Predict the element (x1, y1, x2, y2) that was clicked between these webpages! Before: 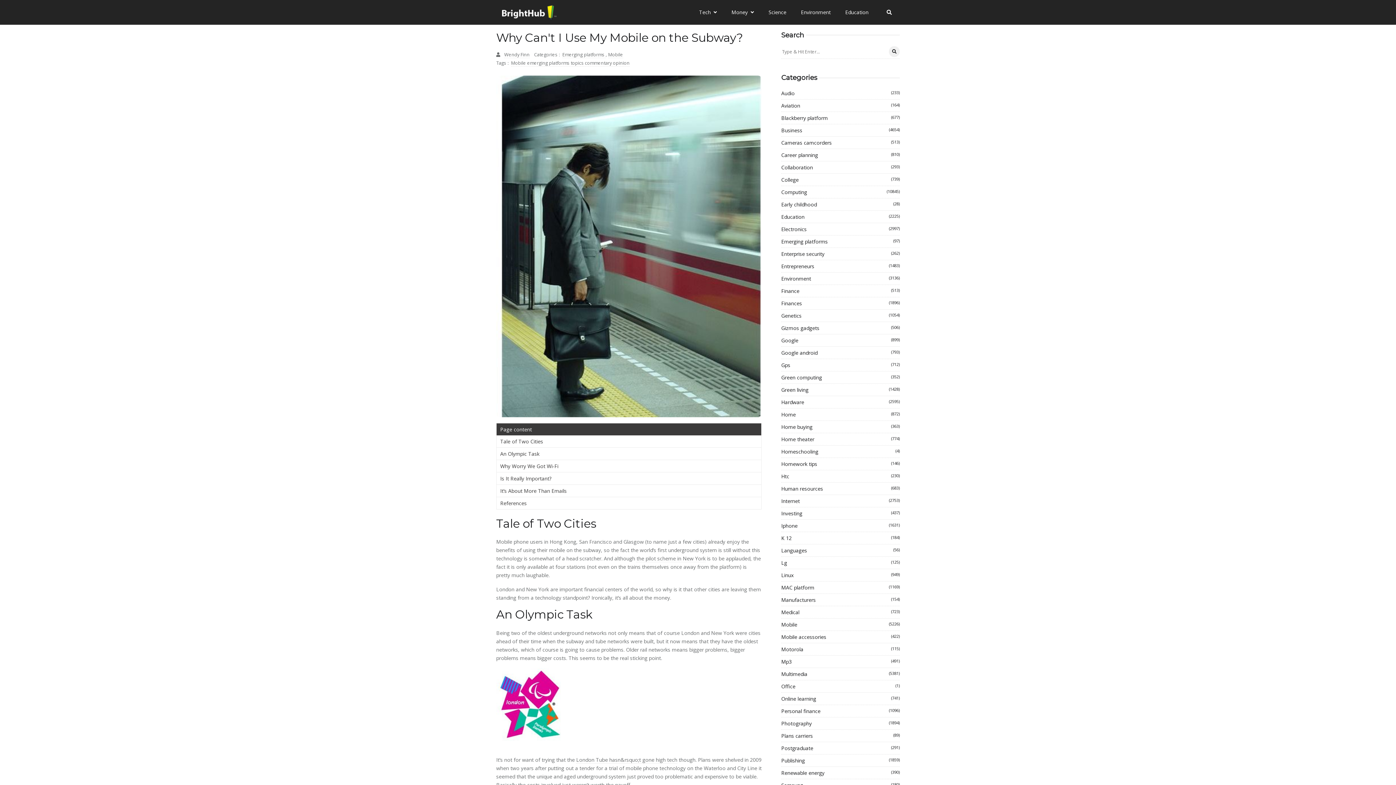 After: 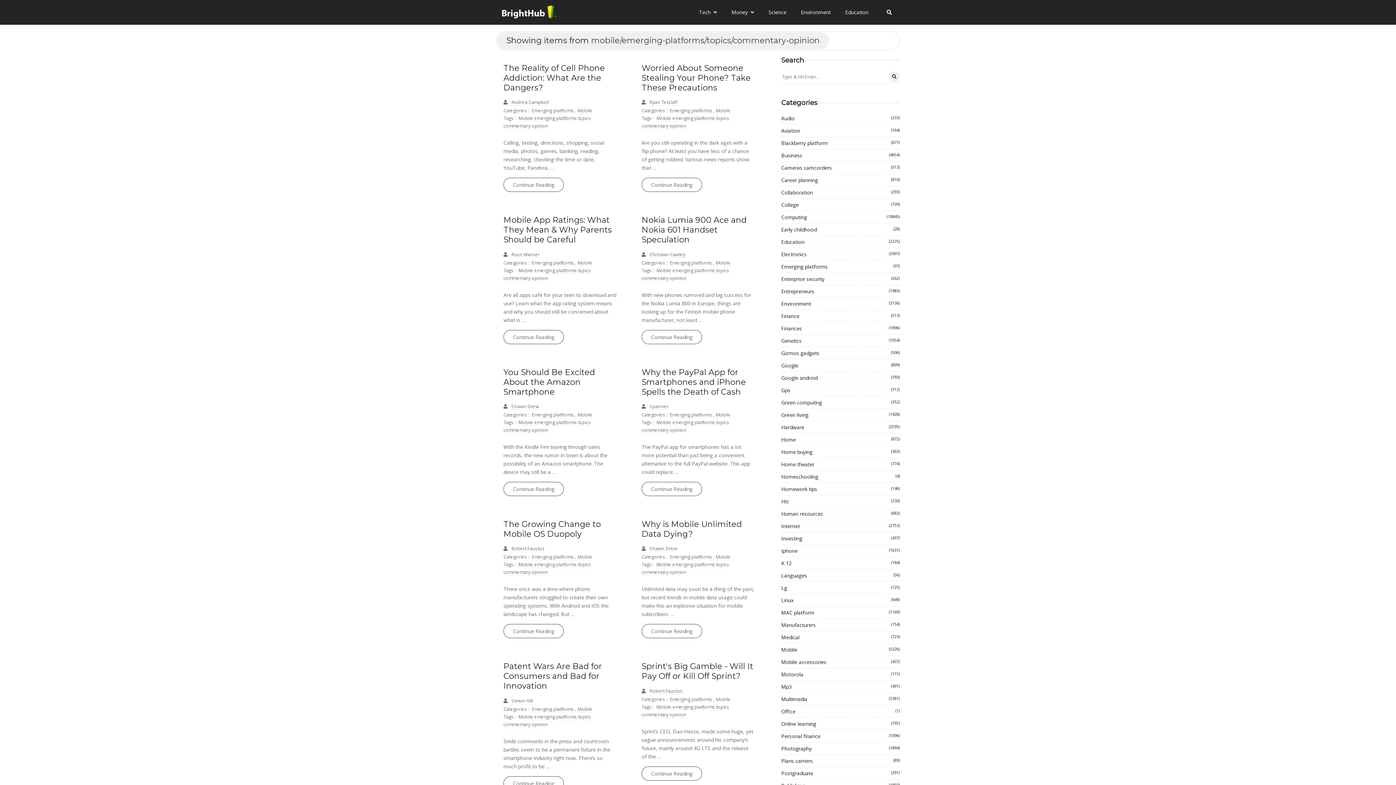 Action: label: Mobile emerging platforms topics commentary opinion bbox: (511, 59, 629, 66)